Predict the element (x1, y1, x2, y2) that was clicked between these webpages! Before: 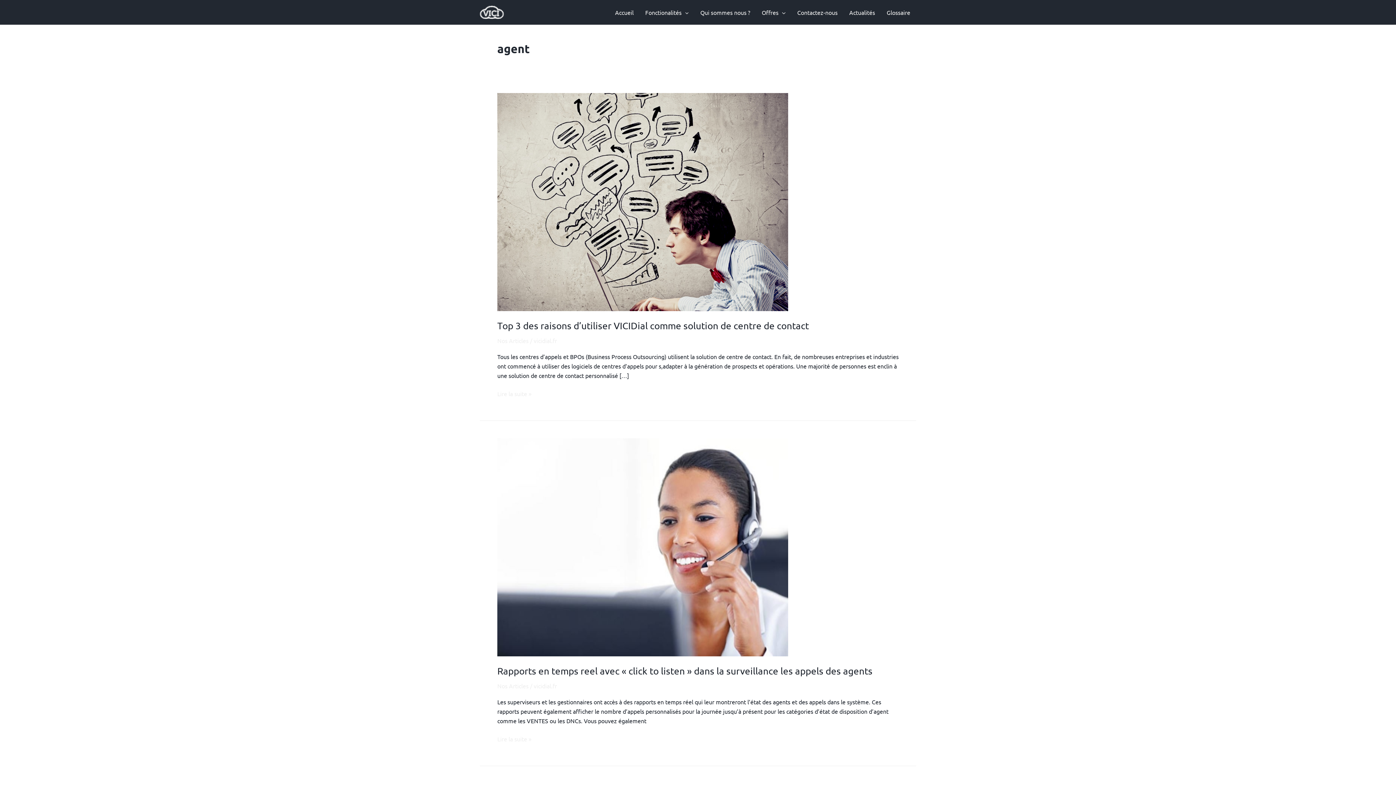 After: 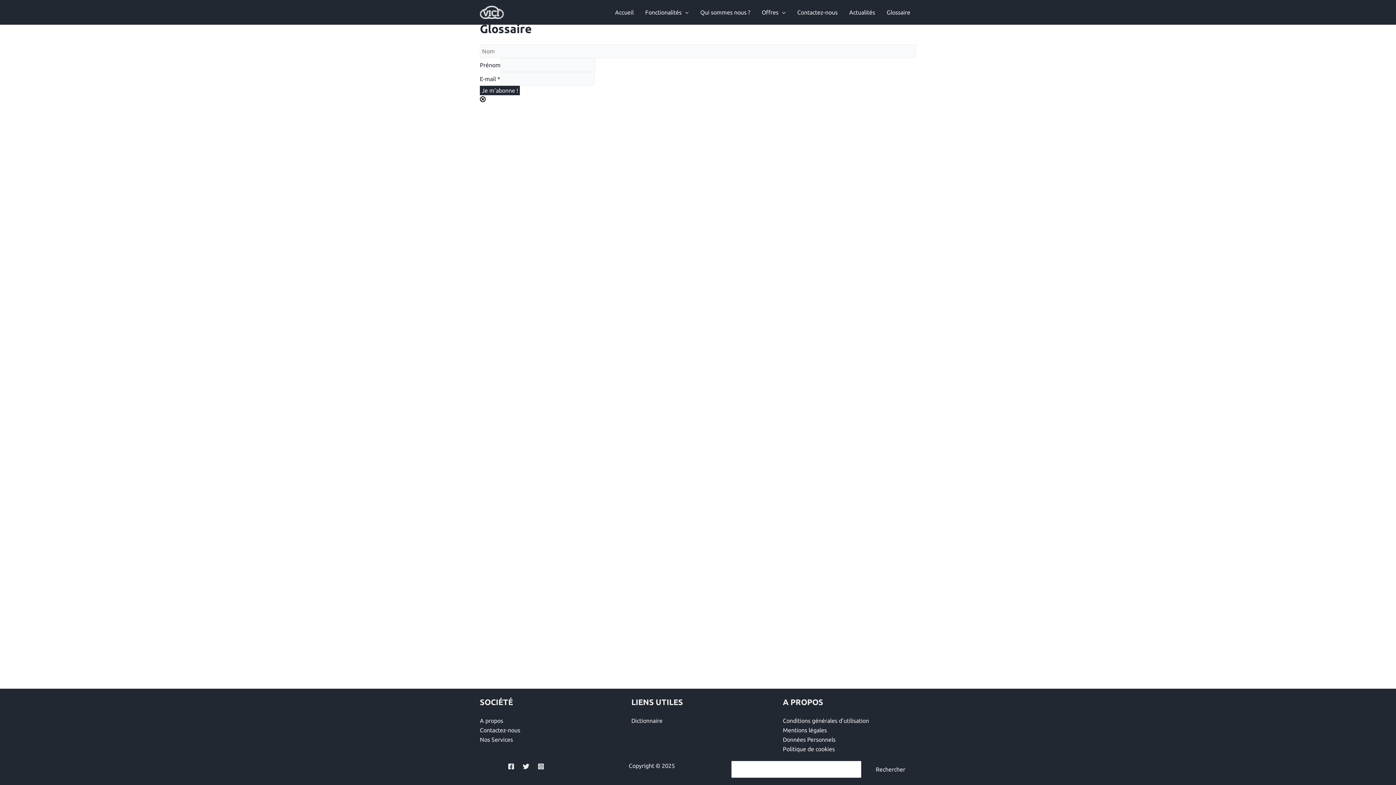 Action: bbox: (881, 6, 916, 17) label: Glossaire